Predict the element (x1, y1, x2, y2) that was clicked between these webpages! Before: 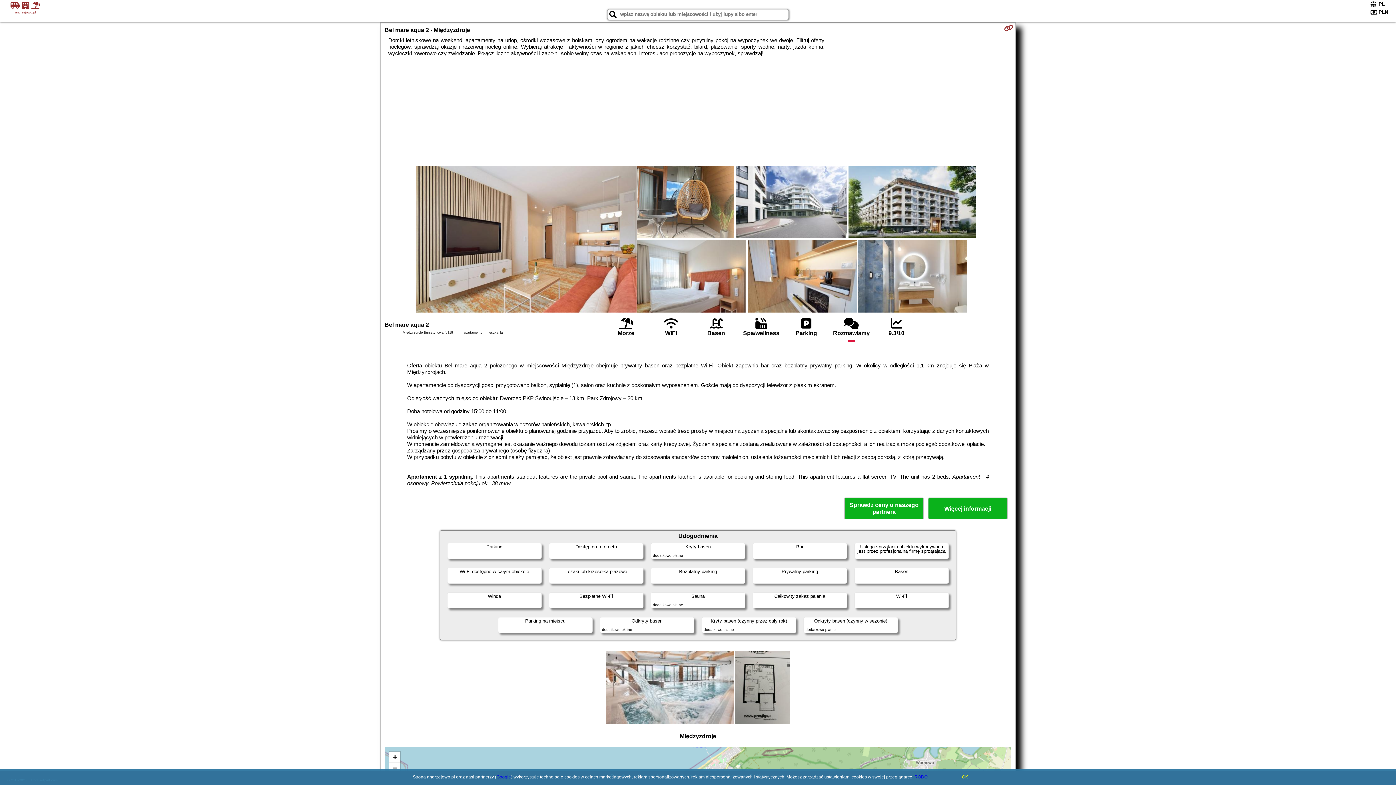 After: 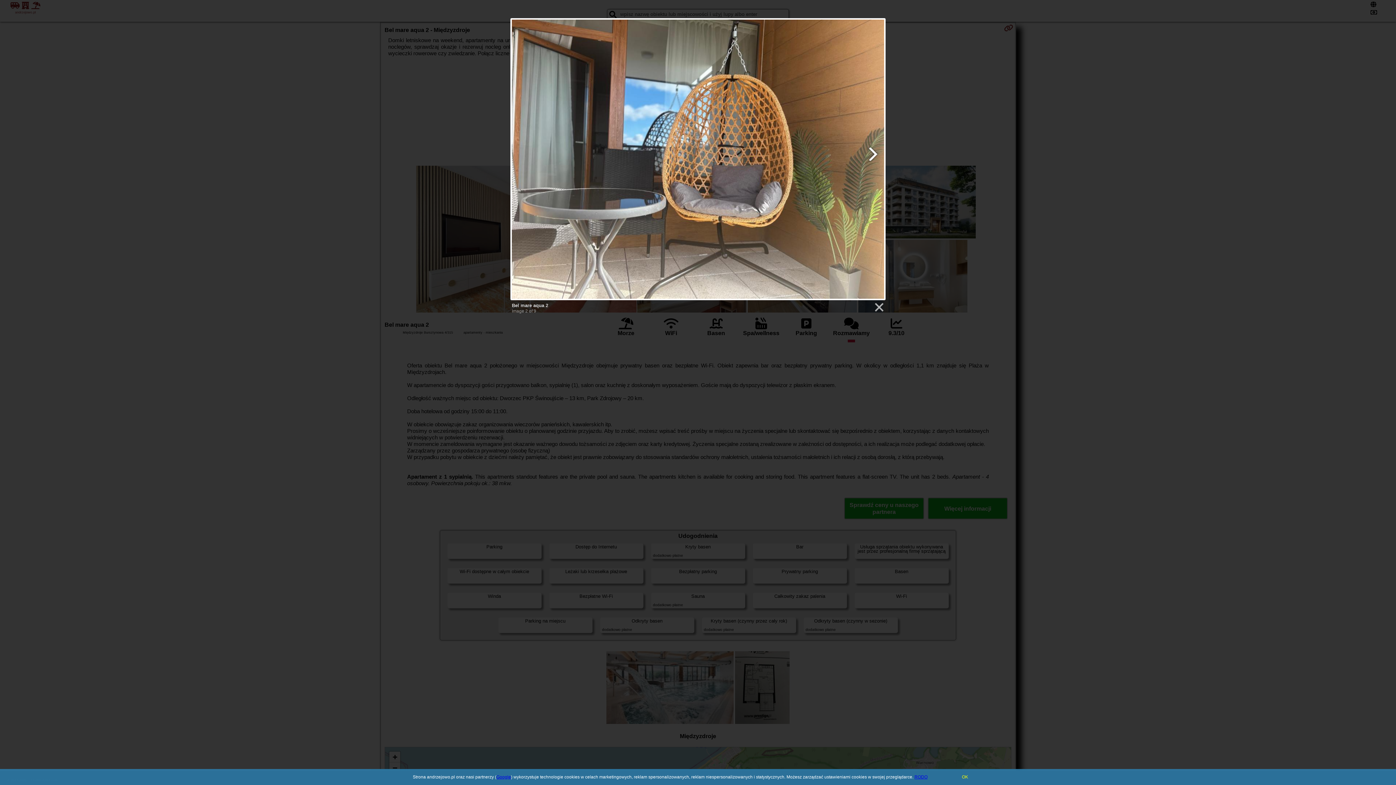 Action: bbox: (636, 165, 735, 240)